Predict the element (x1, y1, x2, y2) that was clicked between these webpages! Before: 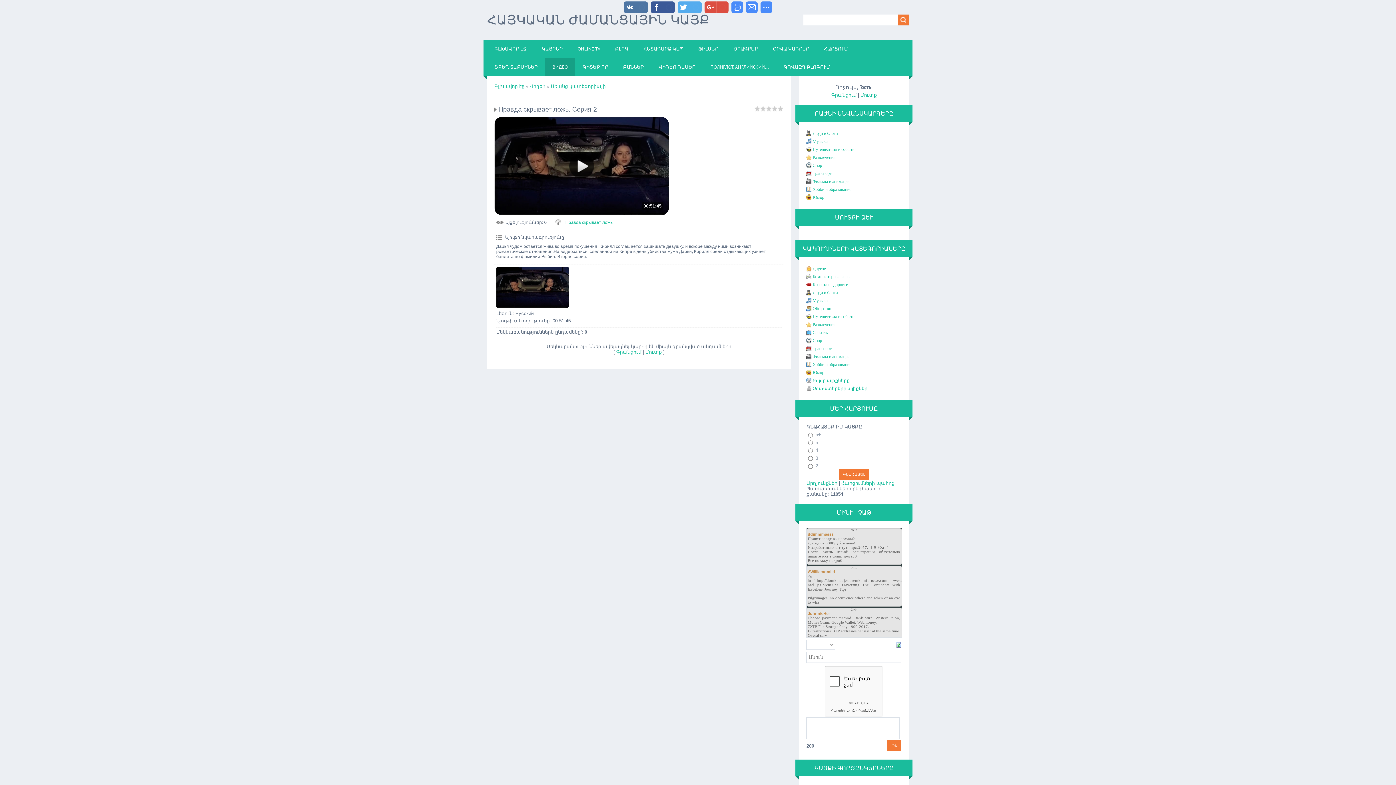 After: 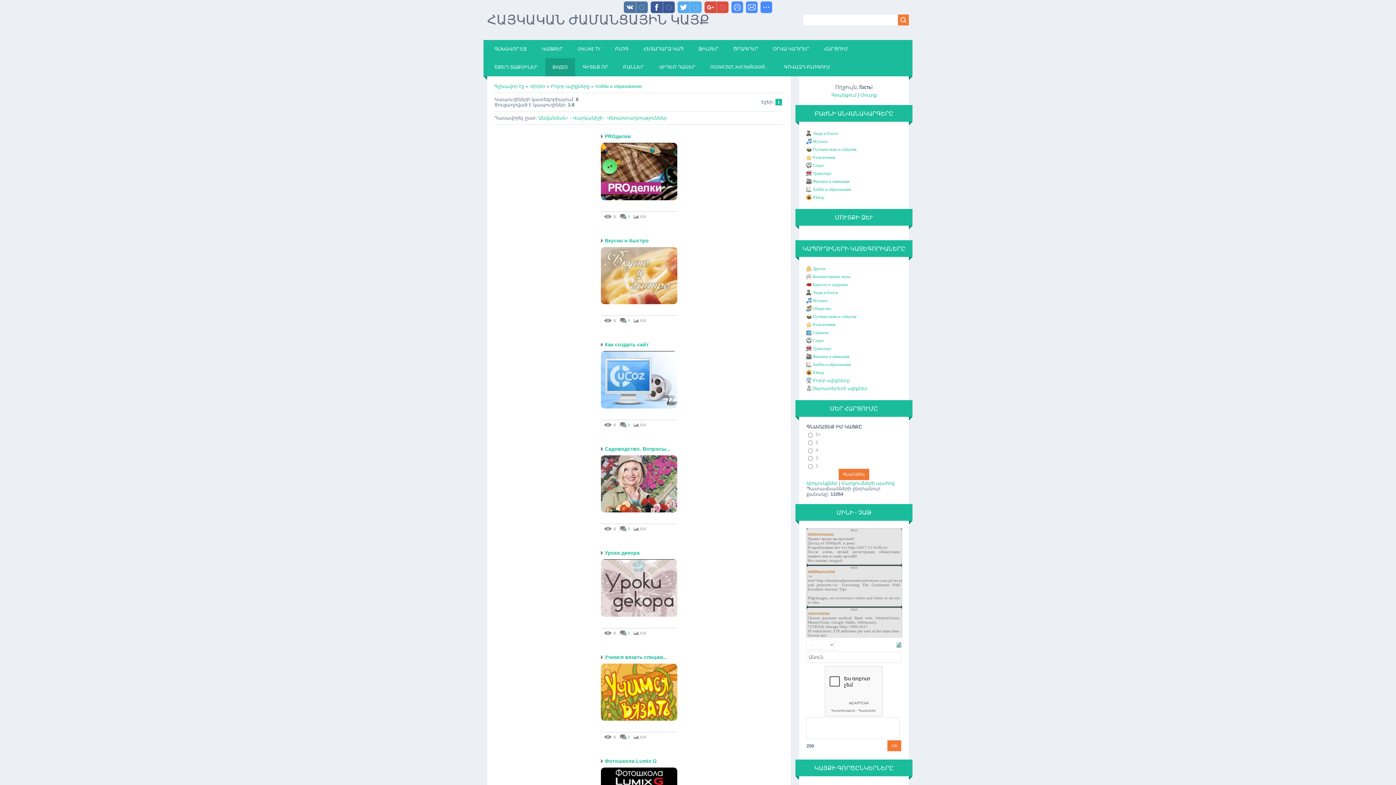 Action: label: Хобби и образование bbox: (812, 362, 851, 367)